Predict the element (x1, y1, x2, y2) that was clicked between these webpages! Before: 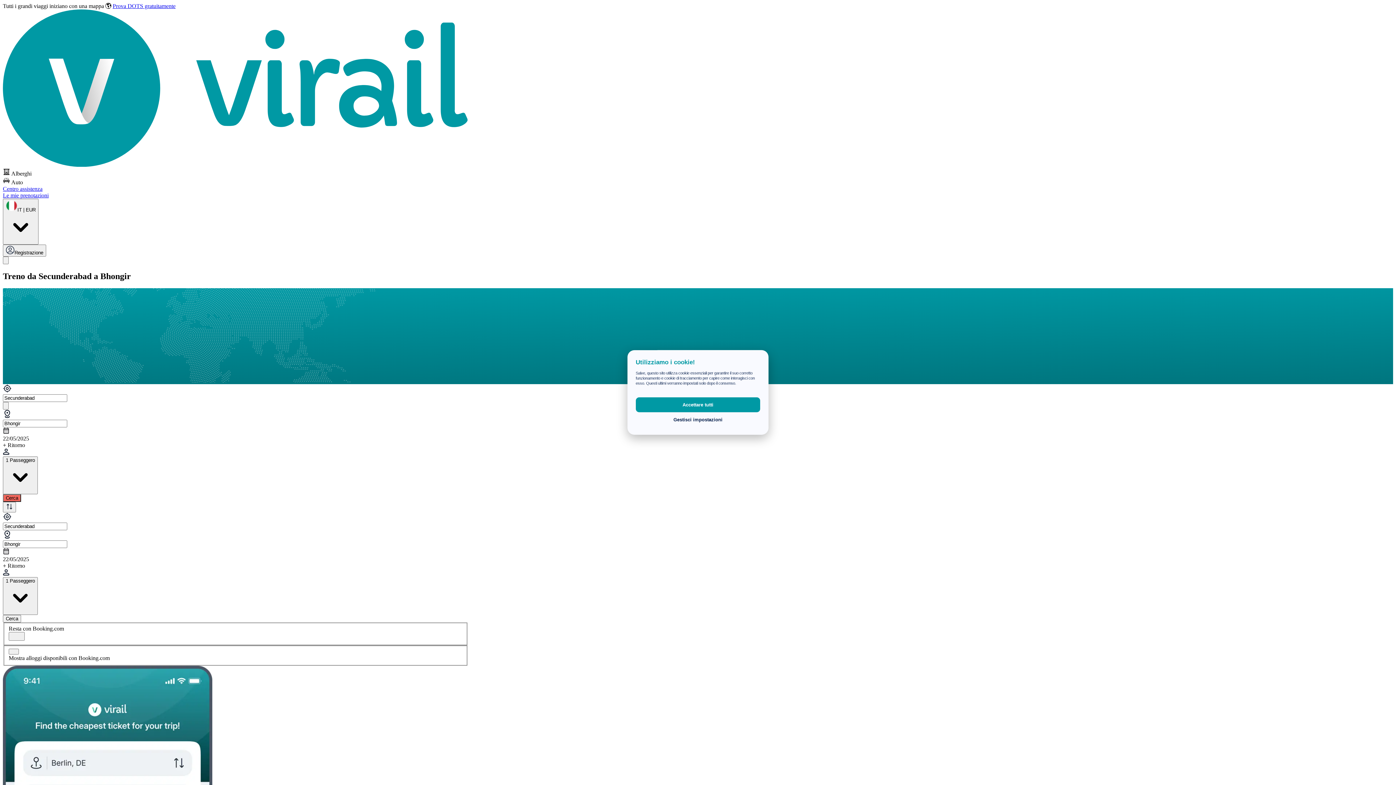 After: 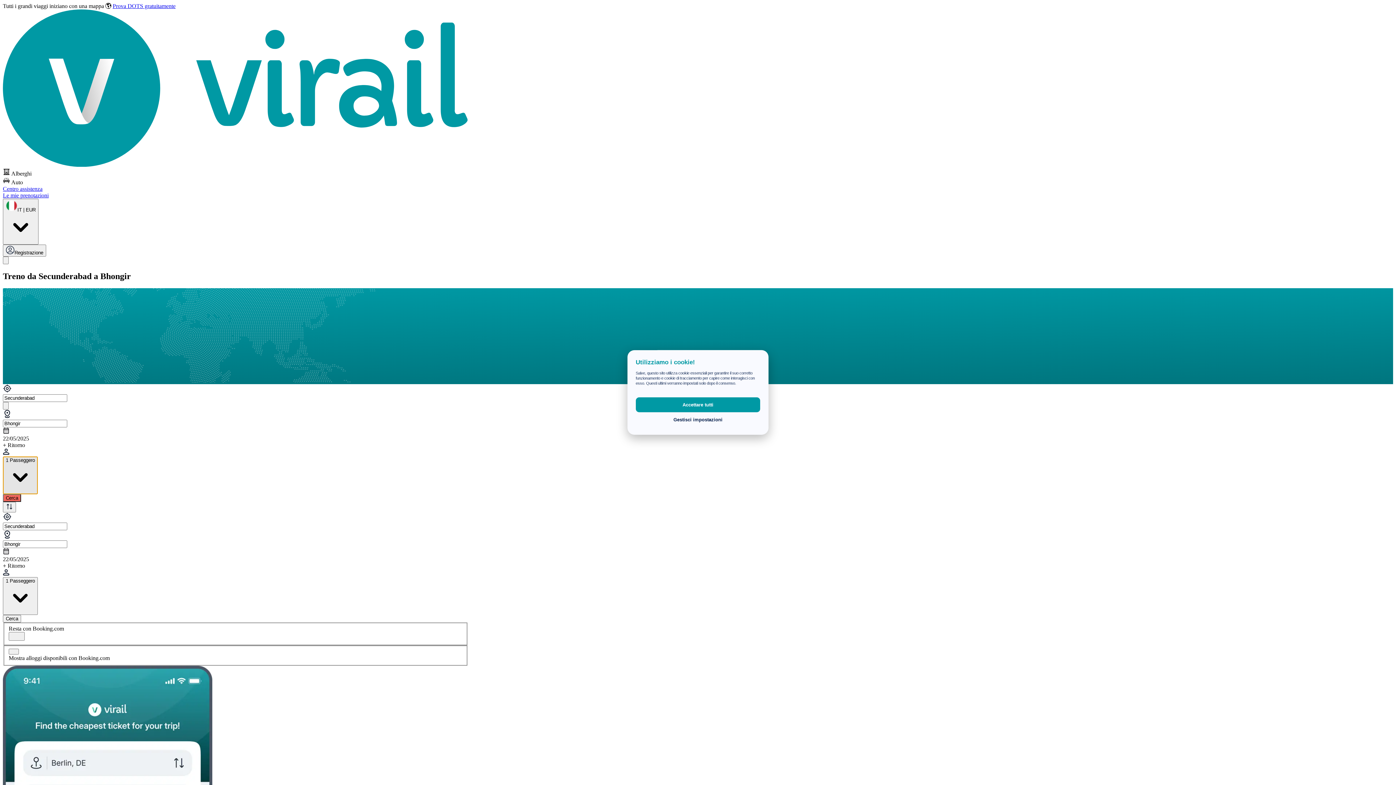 Action: bbox: (2, 456, 37, 494) label: 1 Passeggero